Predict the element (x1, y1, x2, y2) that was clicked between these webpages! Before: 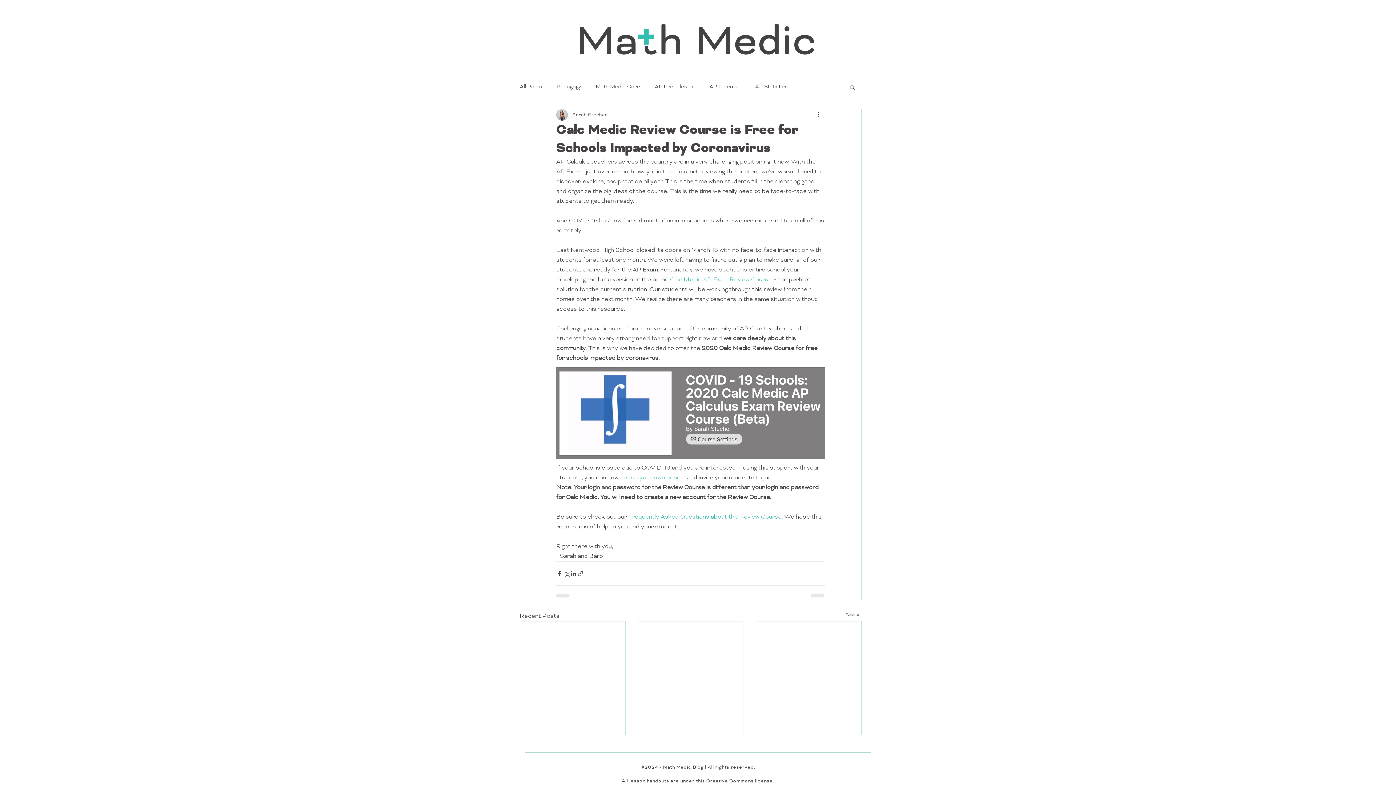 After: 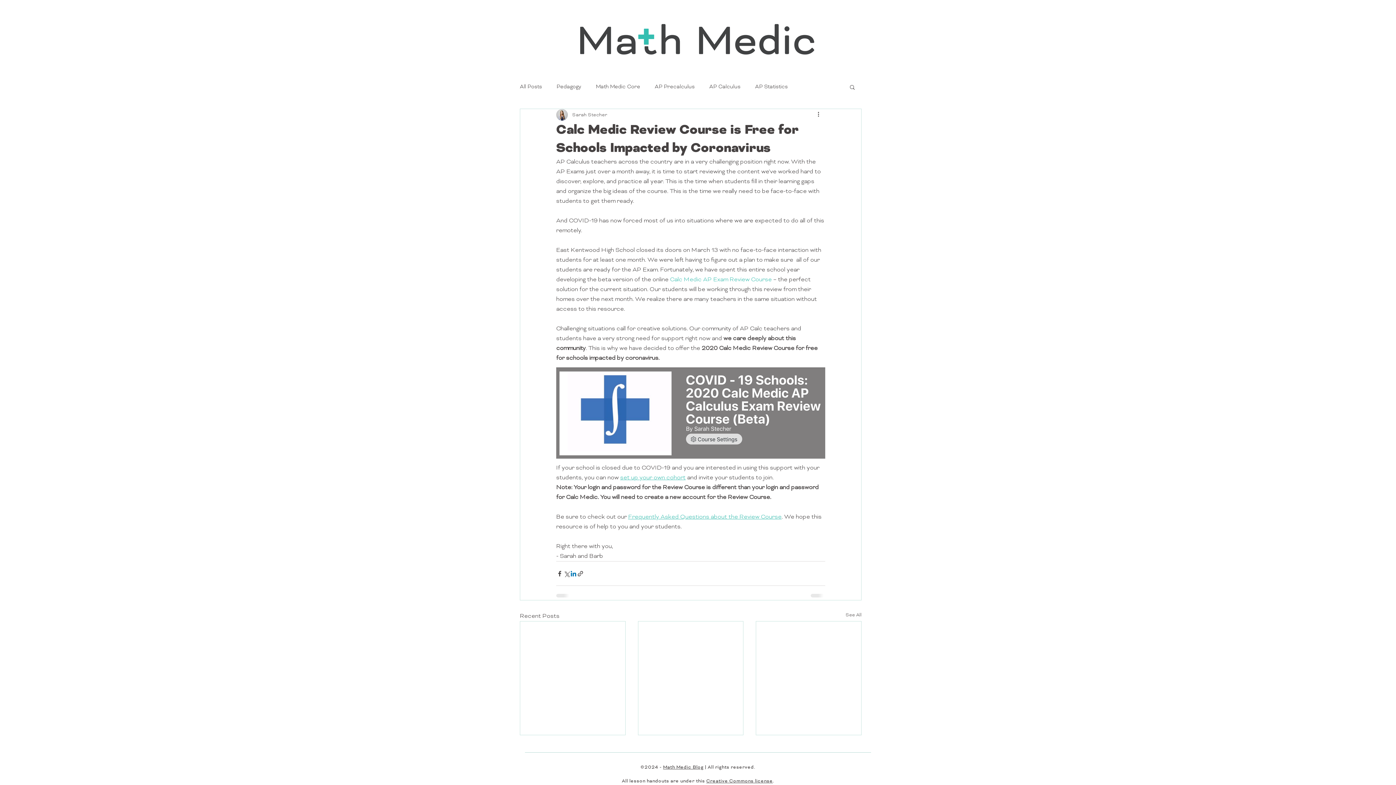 Action: bbox: (570, 570, 577, 577) label: Share via LinkedIn